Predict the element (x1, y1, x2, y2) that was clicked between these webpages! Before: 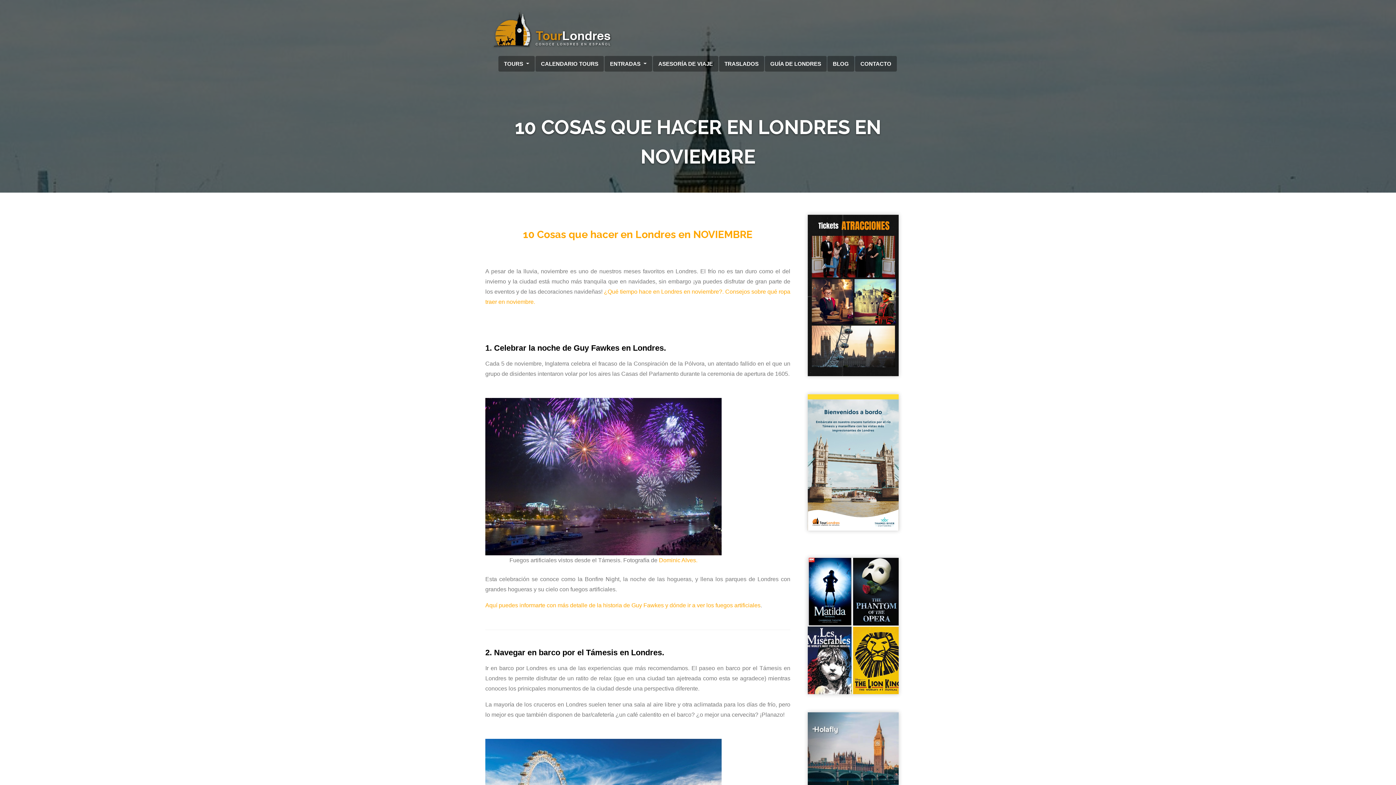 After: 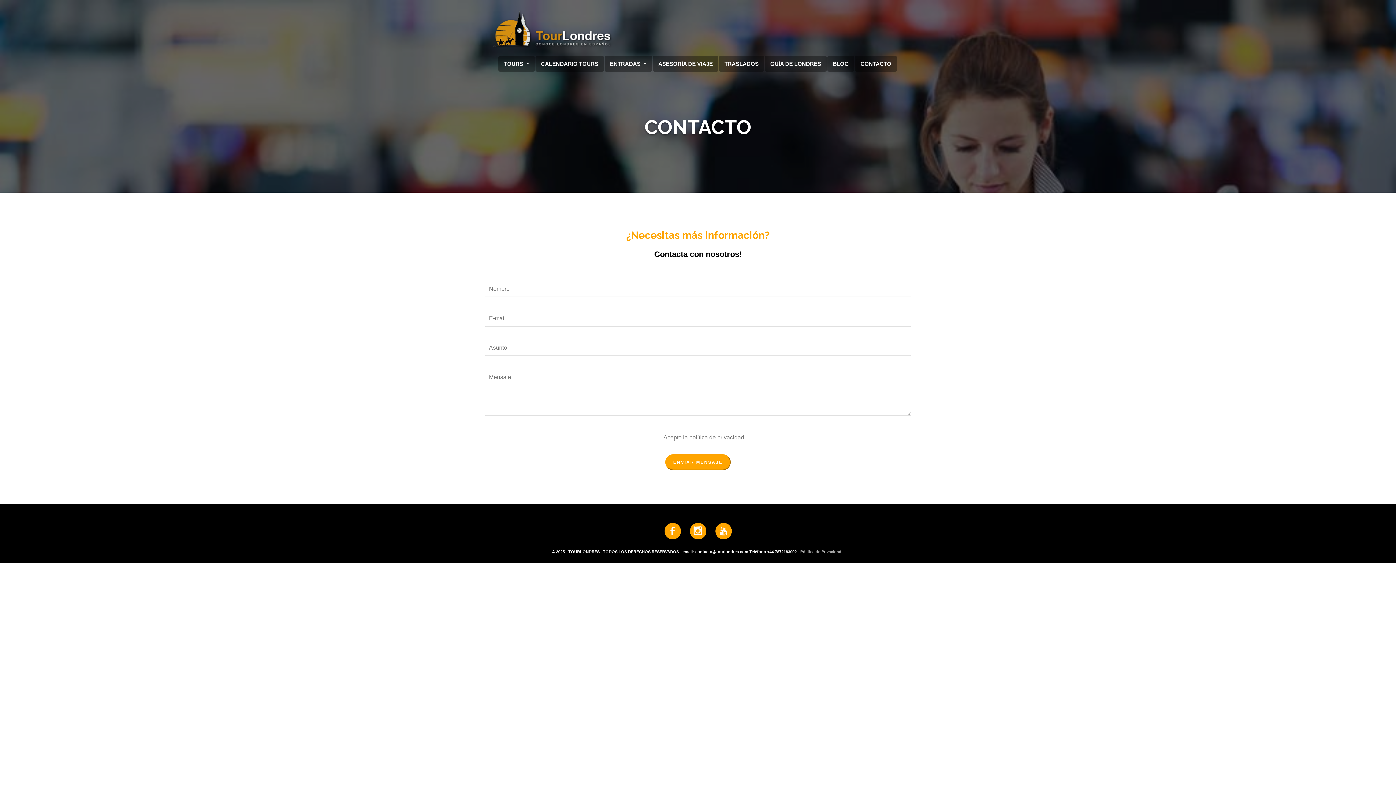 Action: bbox: (855, 56, 897, 71) label: CONTACTO